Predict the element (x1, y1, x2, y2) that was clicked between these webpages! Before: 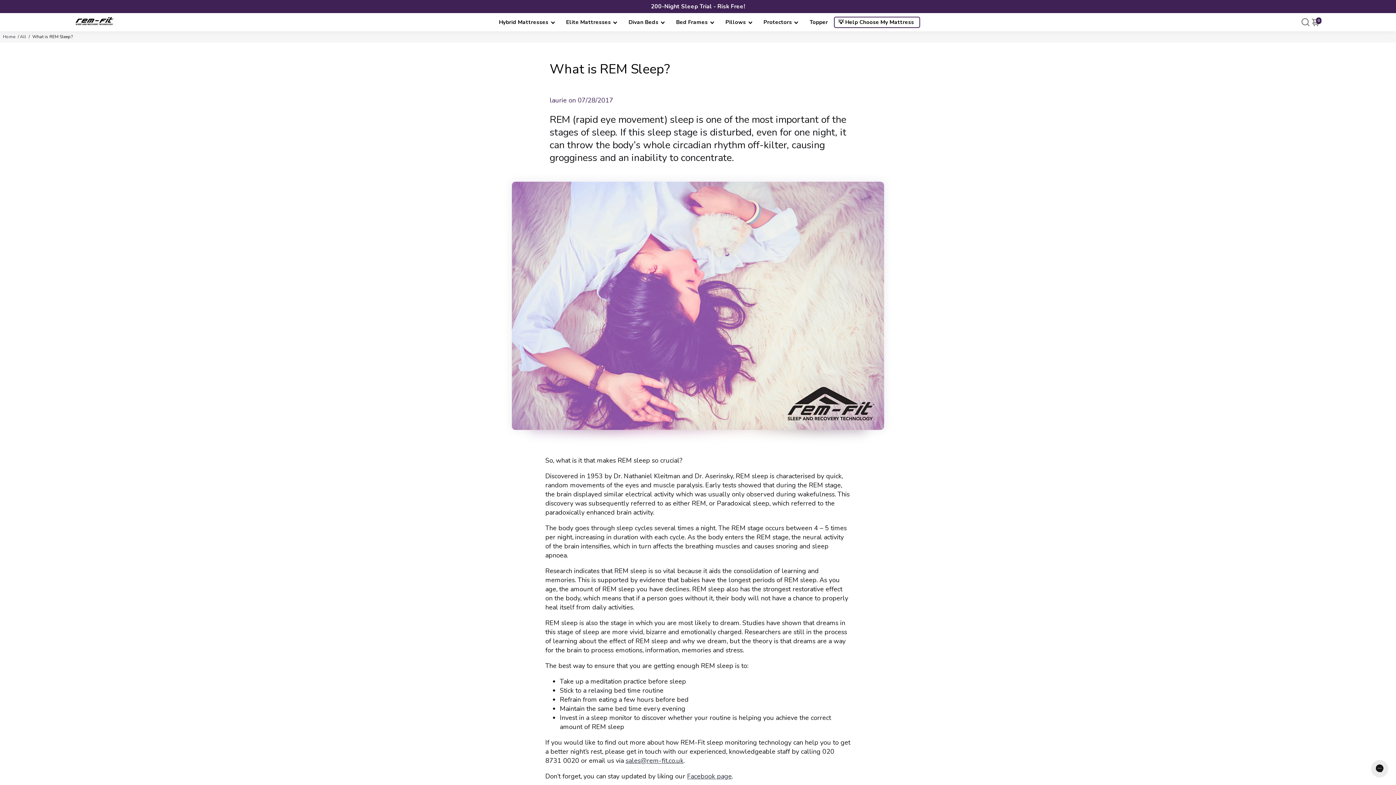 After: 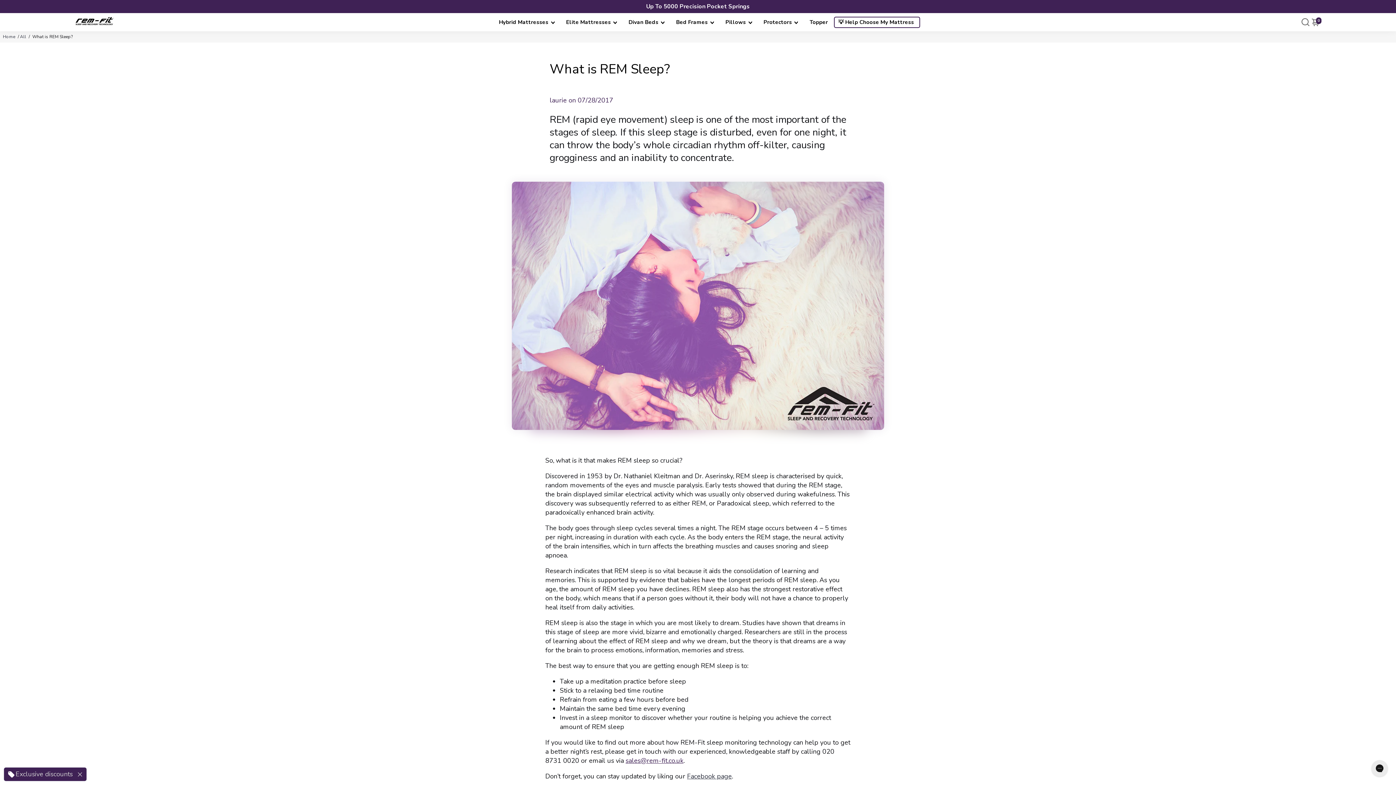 Action: label: sales@rem-fit.co.uk bbox: (625, 756, 683, 765)